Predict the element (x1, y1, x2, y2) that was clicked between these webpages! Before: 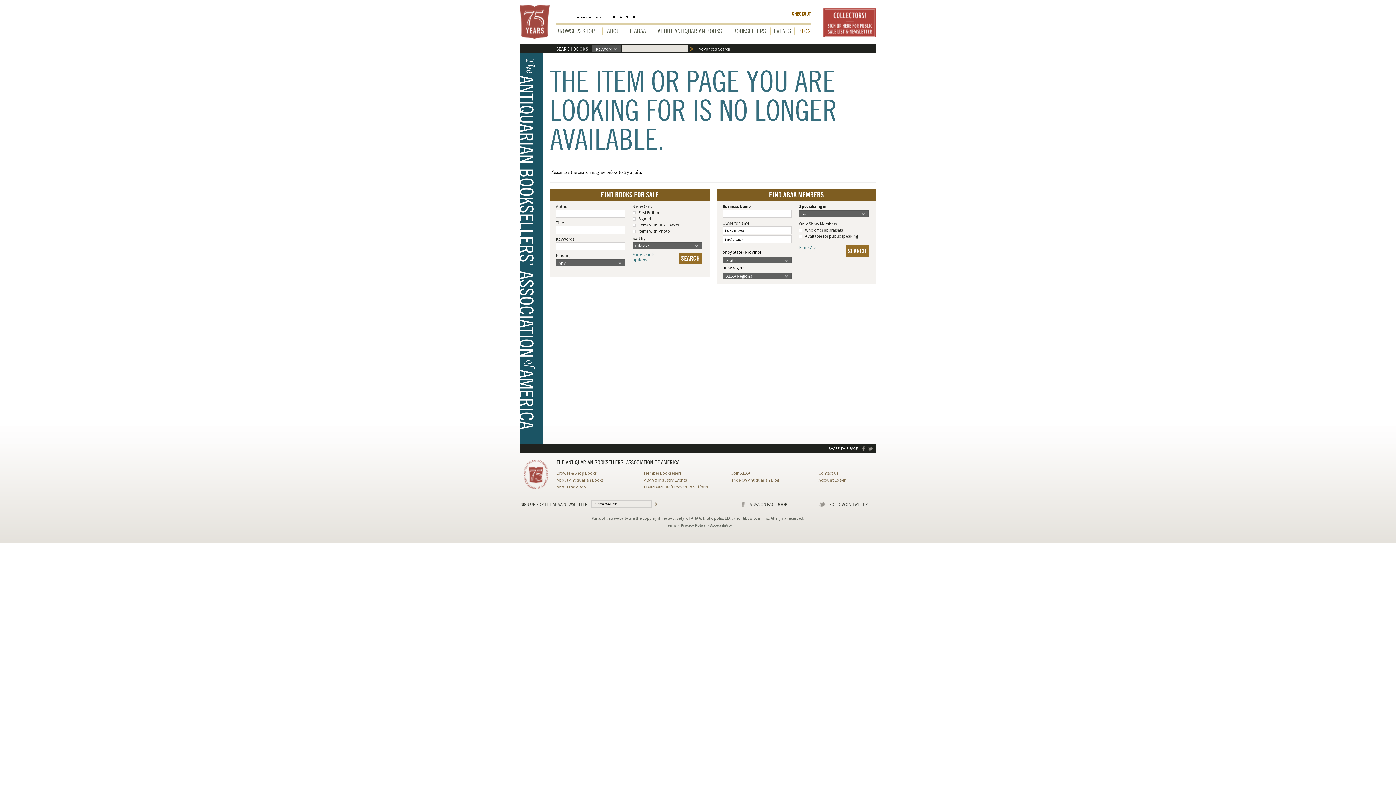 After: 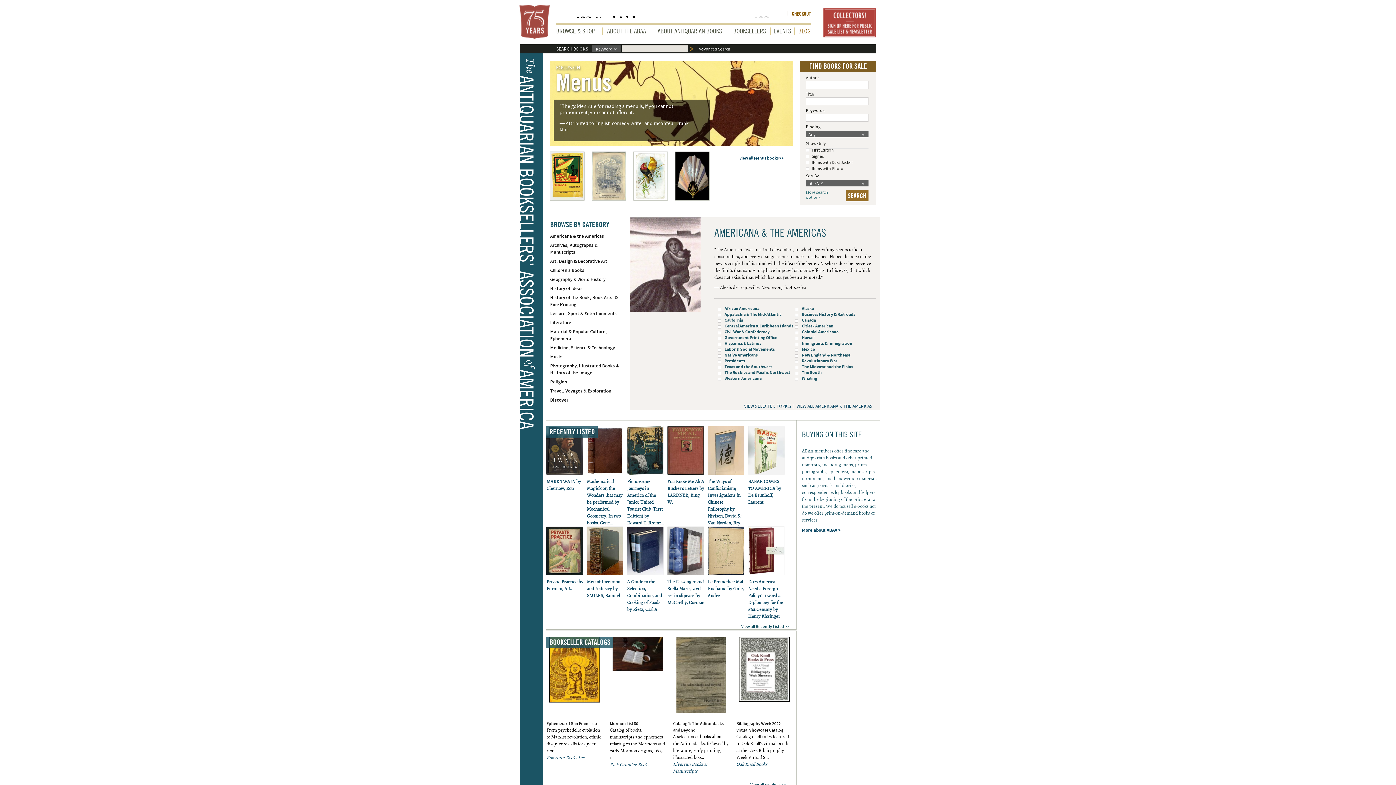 Action: bbox: (556, 470, 596, 476) label: Browse & Shop Books